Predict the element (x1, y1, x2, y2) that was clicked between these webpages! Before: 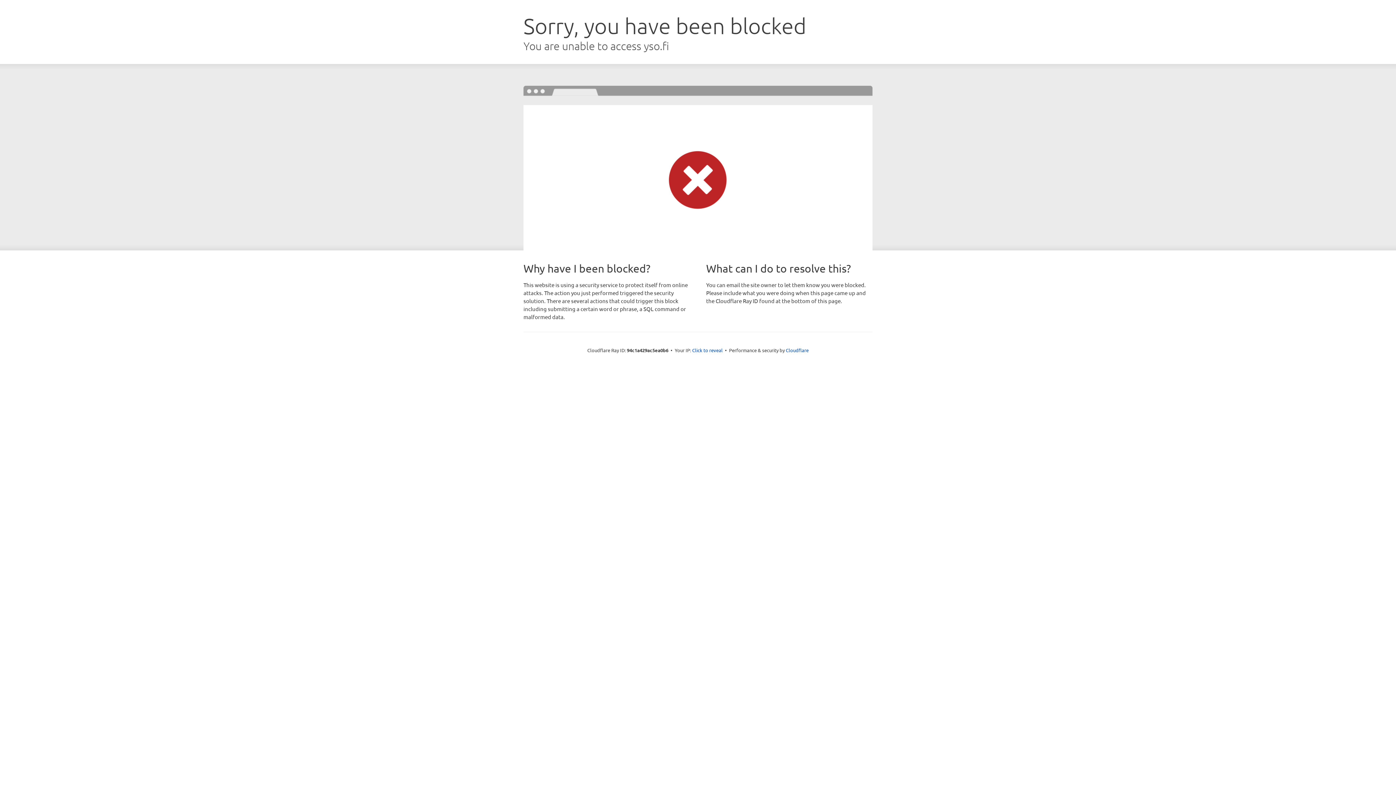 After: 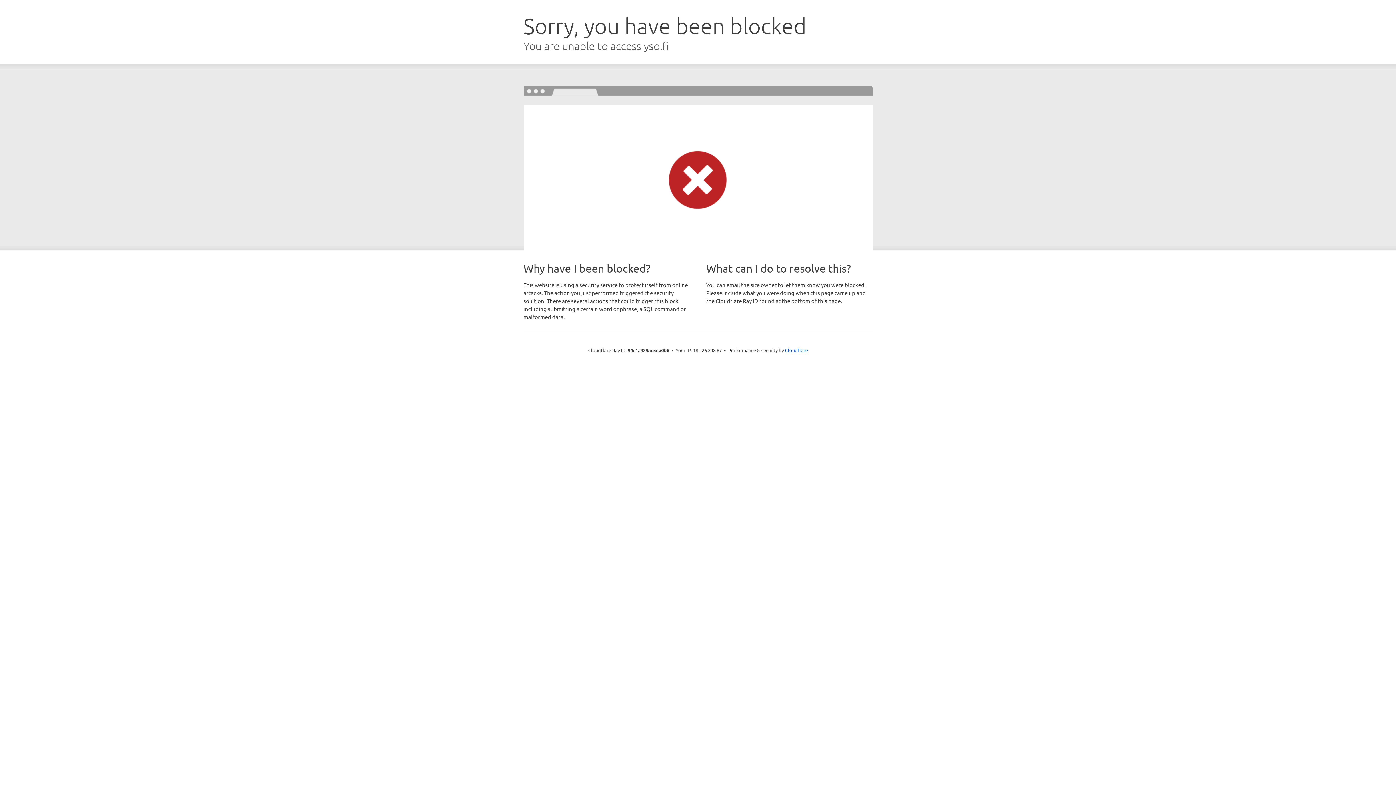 Action: label: Click to reveal bbox: (692, 346, 722, 353)